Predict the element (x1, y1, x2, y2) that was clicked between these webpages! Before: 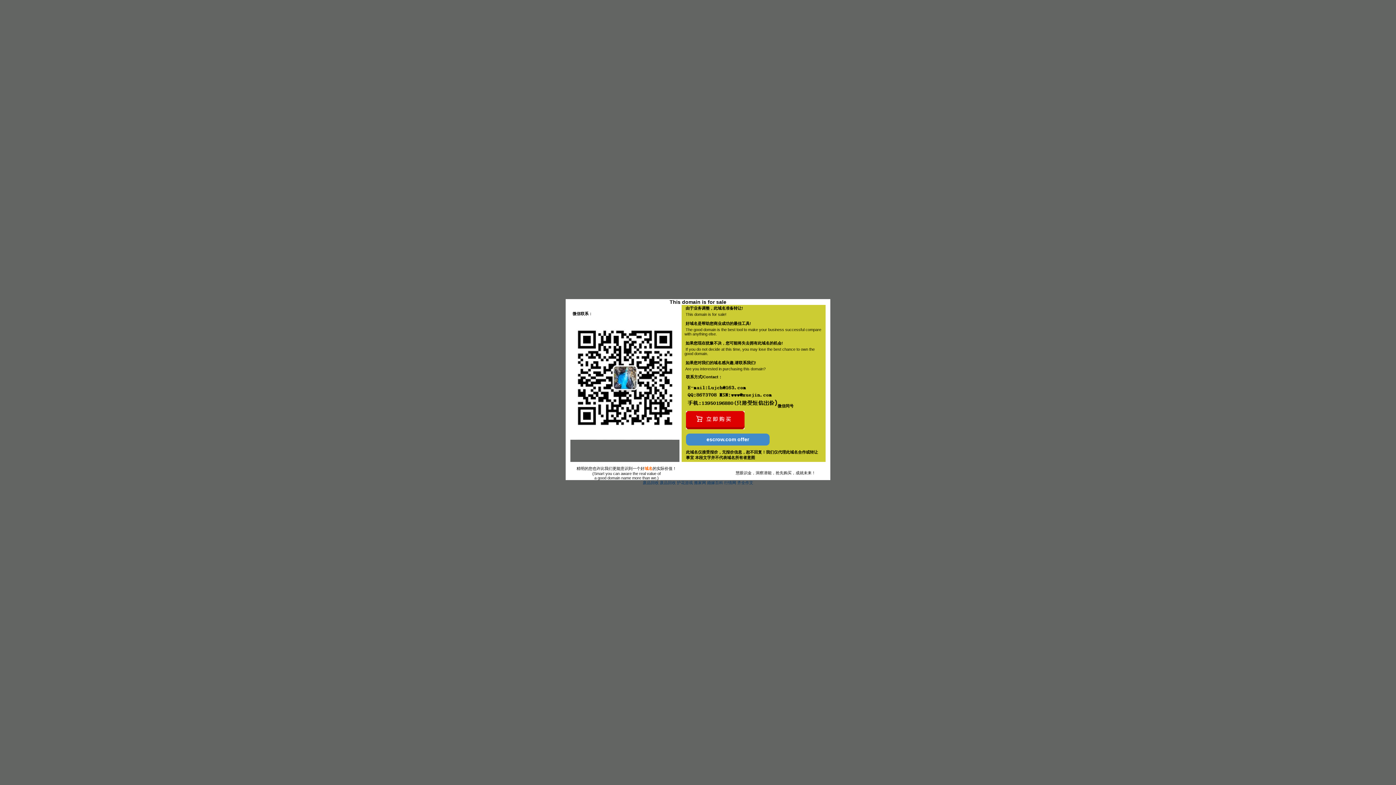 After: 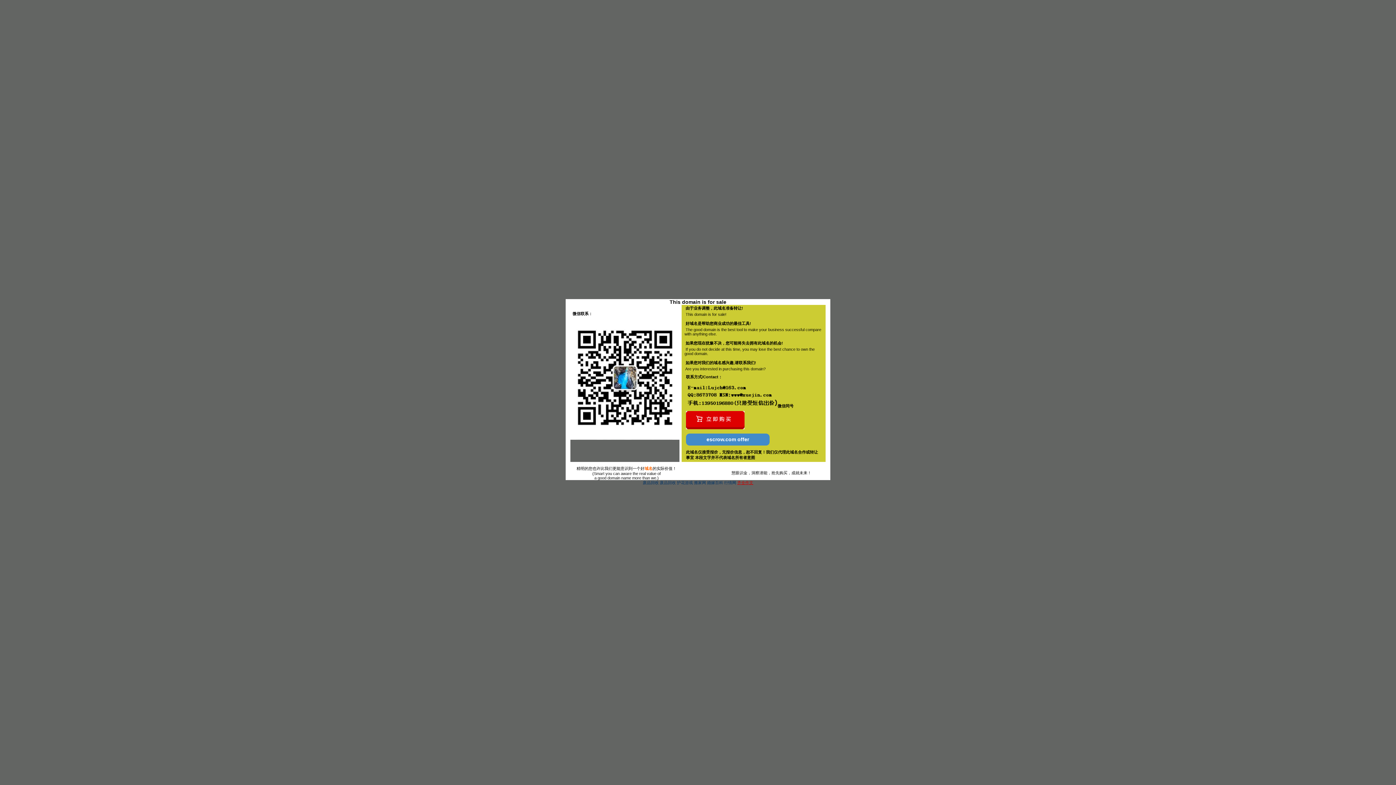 Action: label: 齐全作文 bbox: (737, 480, 753, 485)